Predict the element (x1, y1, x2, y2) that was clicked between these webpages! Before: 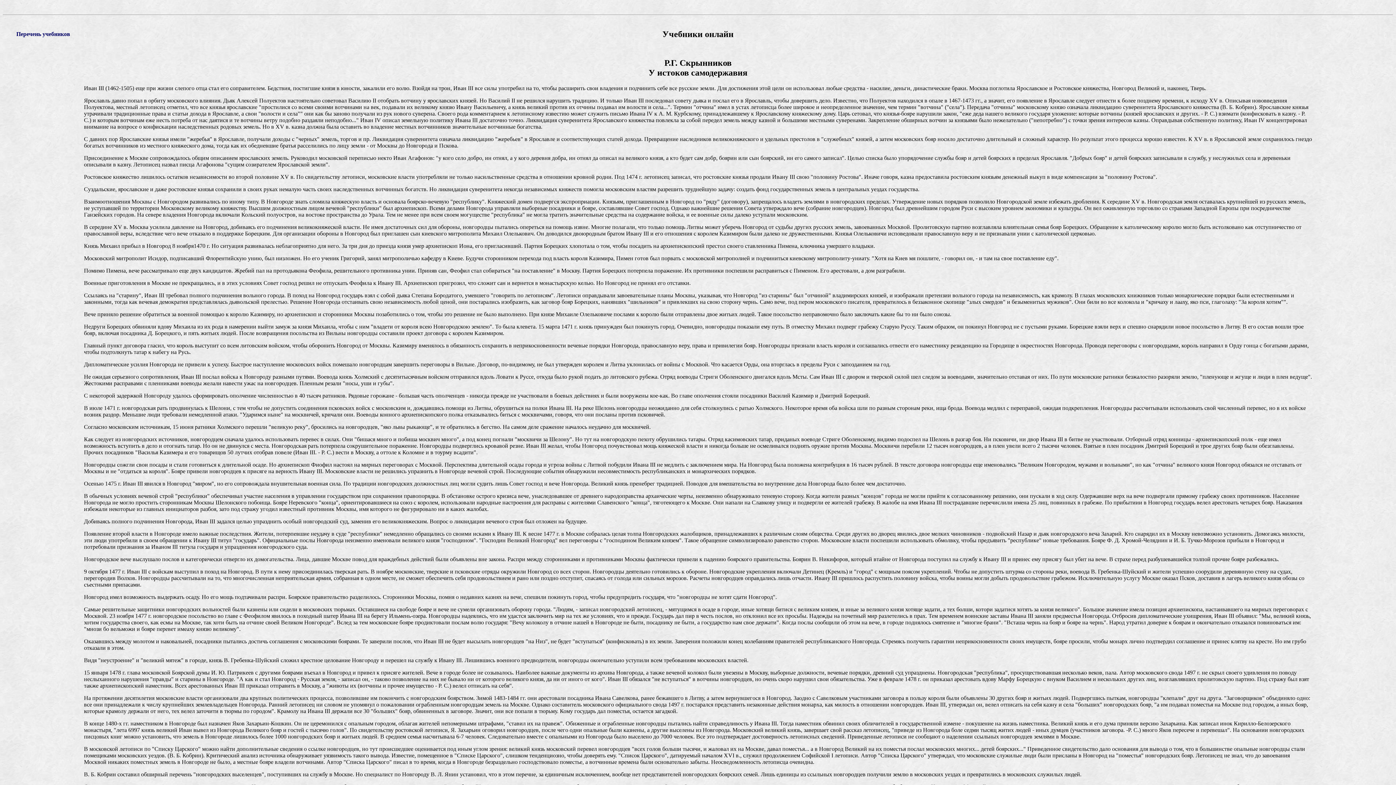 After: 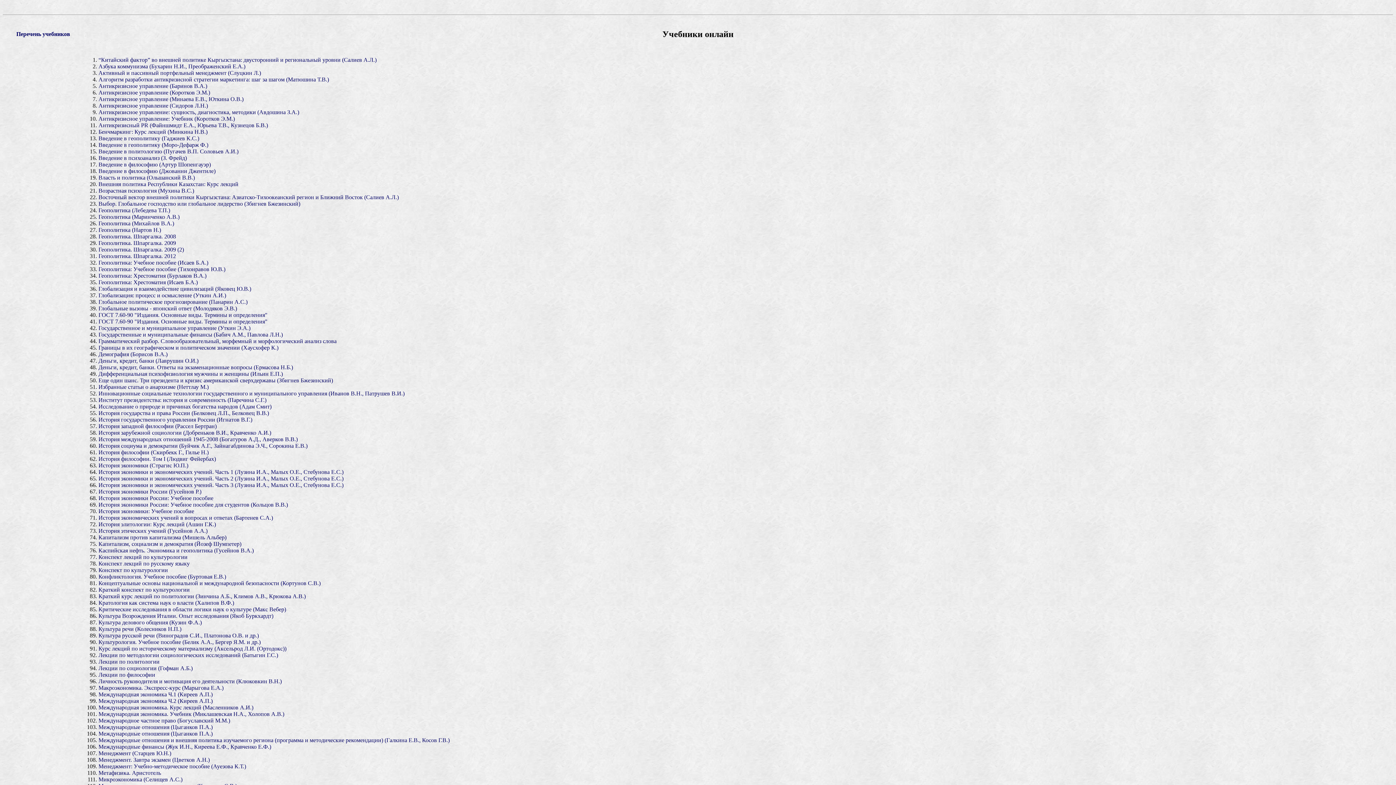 Action: bbox: (16, 31, 70, 37) label: Перечень учебников